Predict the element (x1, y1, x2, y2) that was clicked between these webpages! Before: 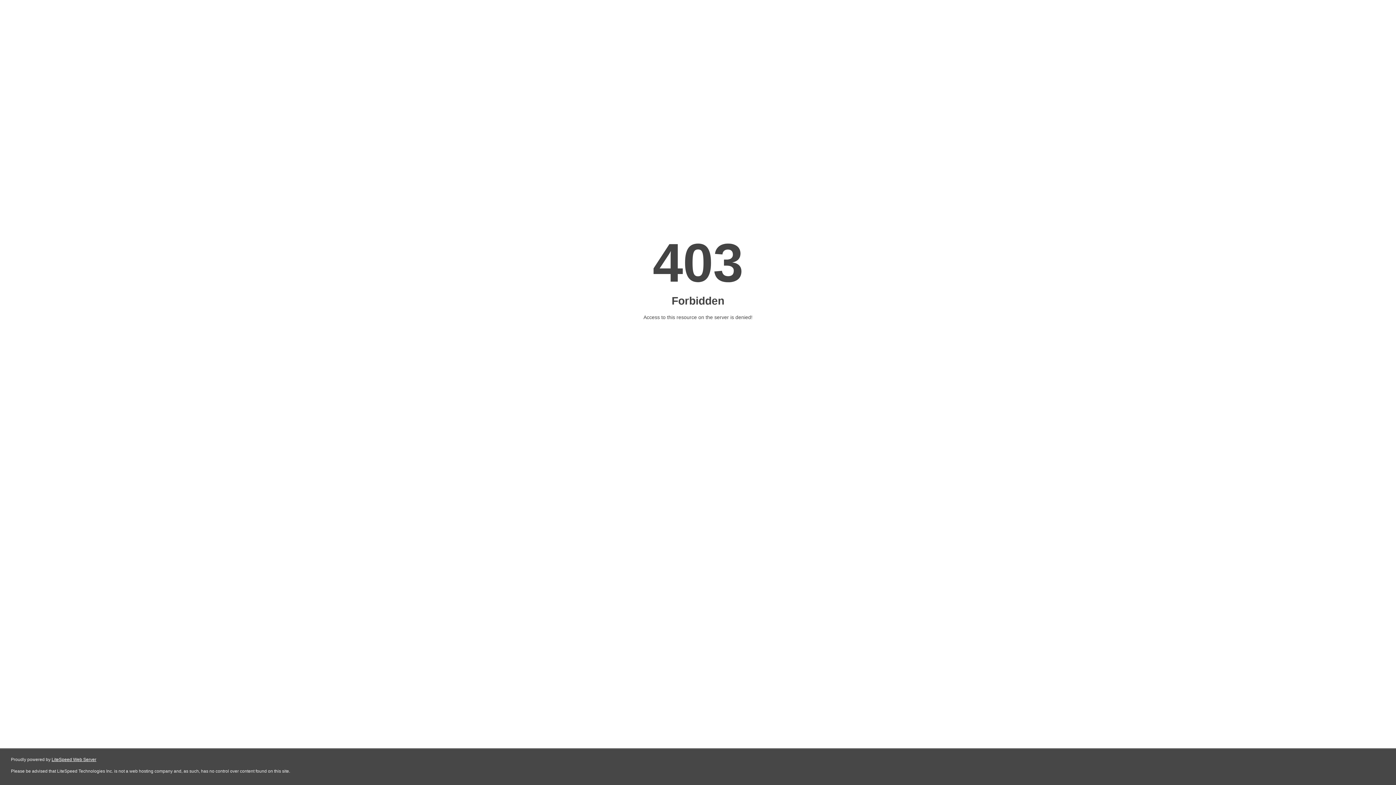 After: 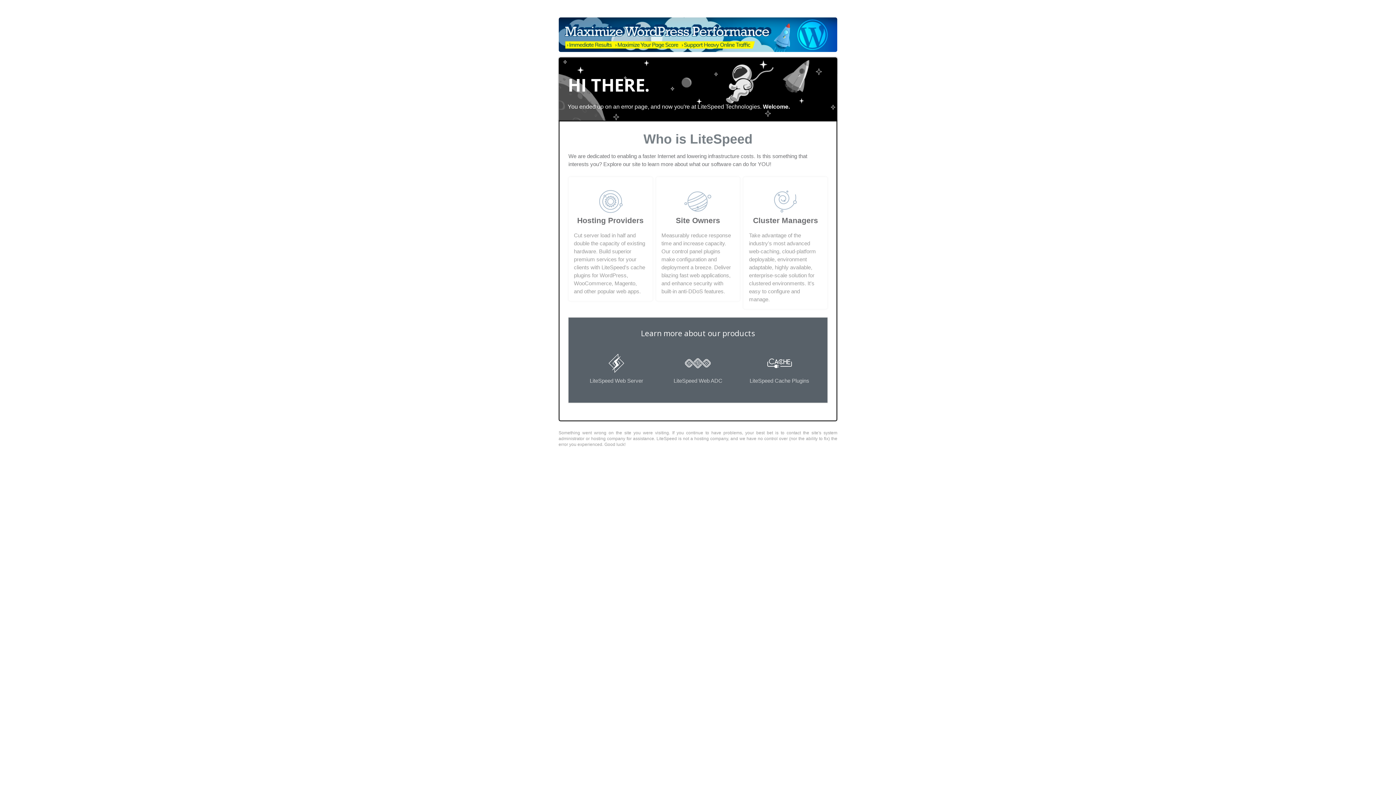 Action: bbox: (51, 757, 96, 762) label: LiteSpeed Web Server